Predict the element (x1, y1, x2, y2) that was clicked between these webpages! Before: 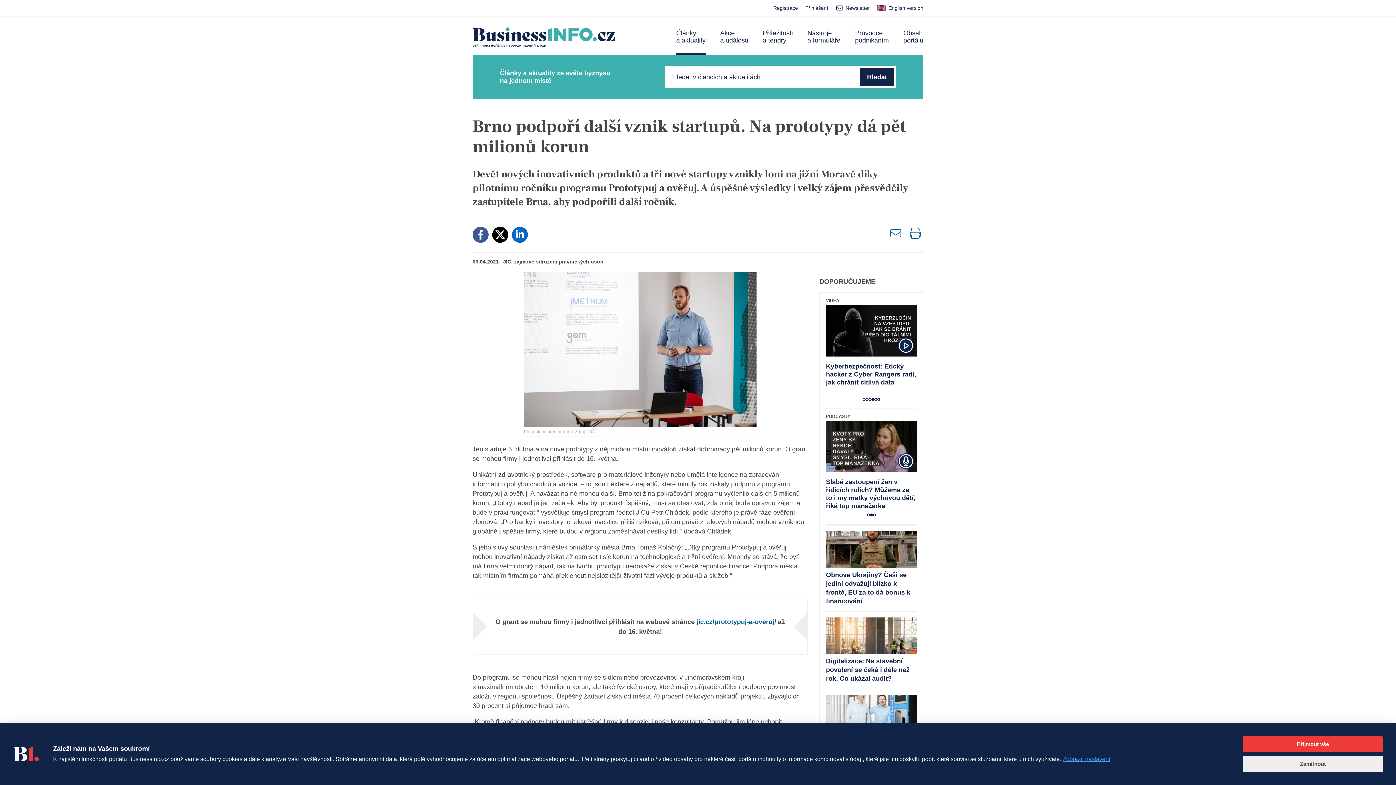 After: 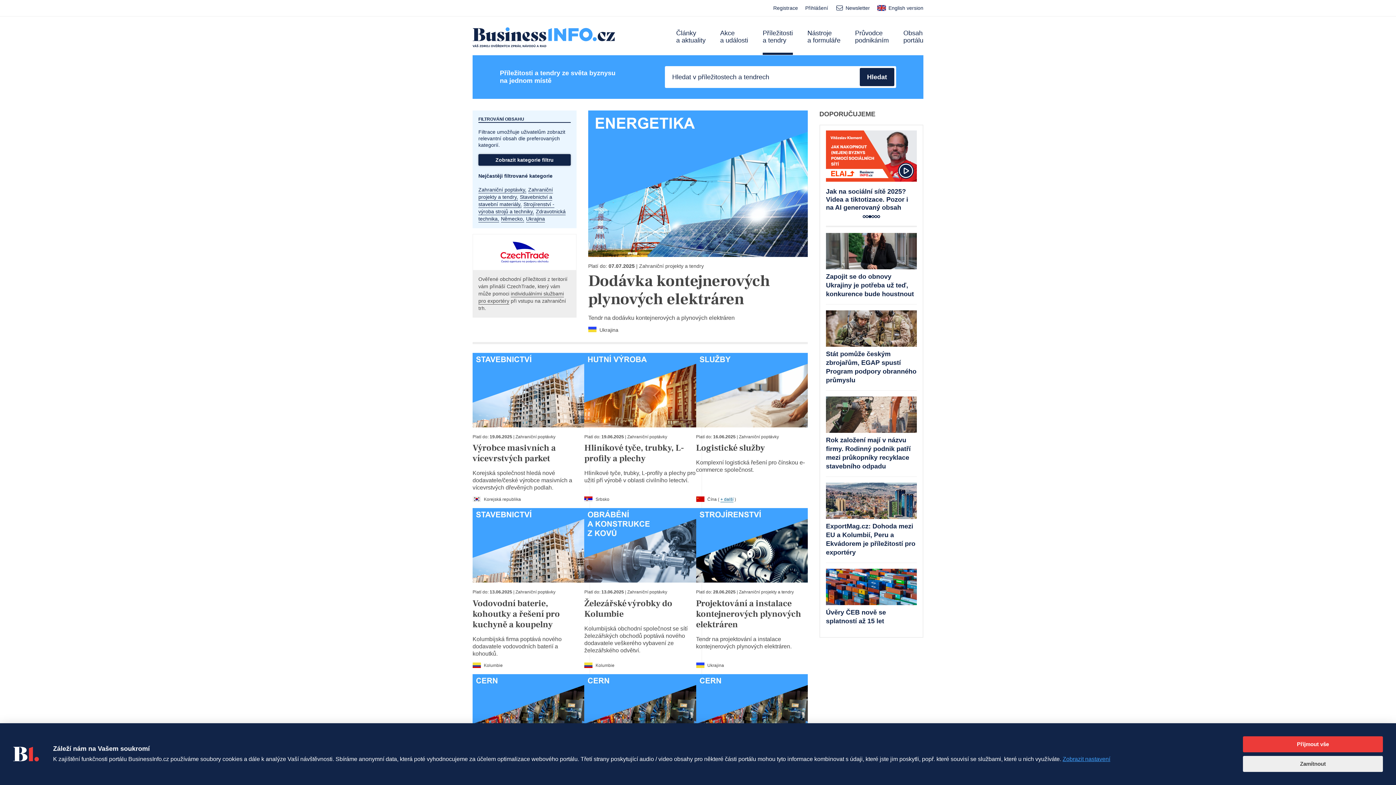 Action: bbox: (762, 29, 793, 54) label: Příležitosti a tendry